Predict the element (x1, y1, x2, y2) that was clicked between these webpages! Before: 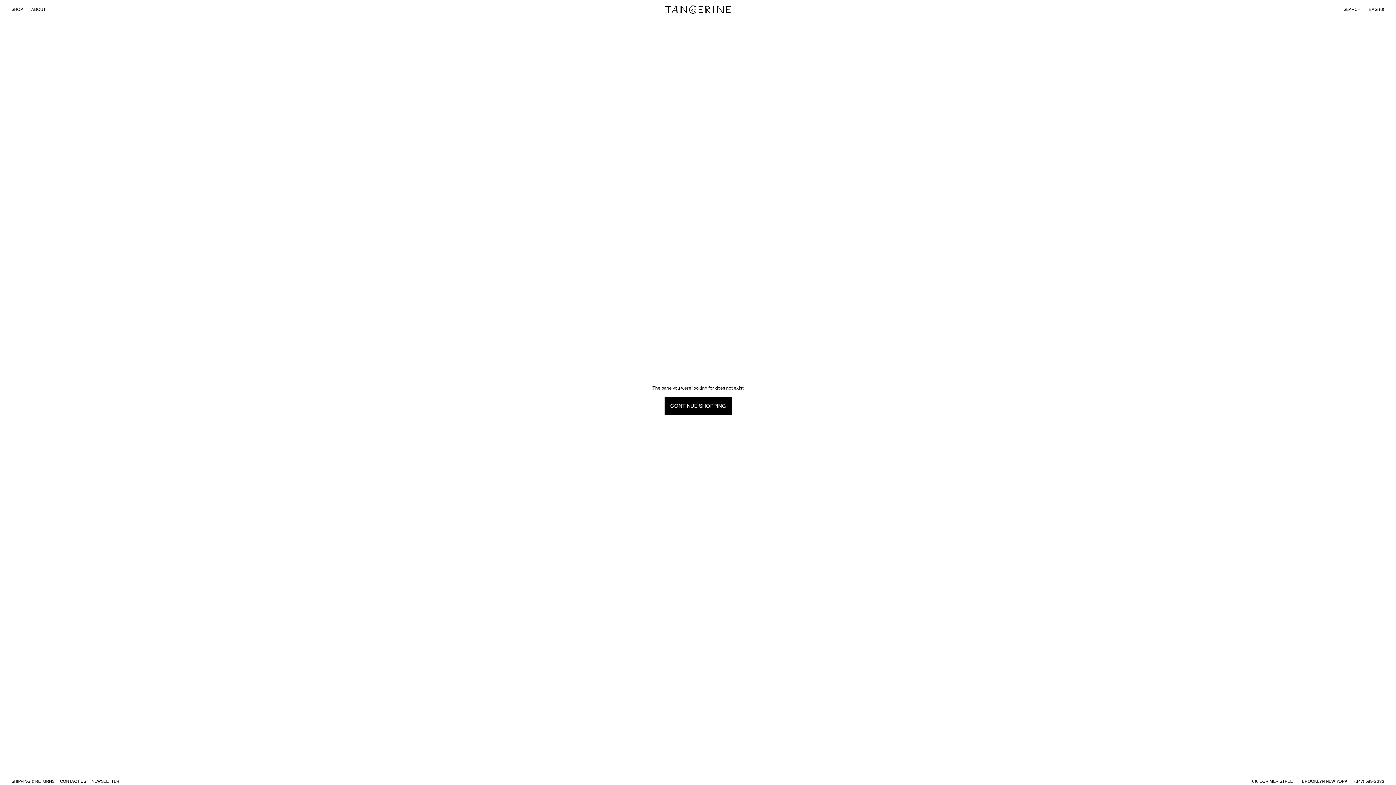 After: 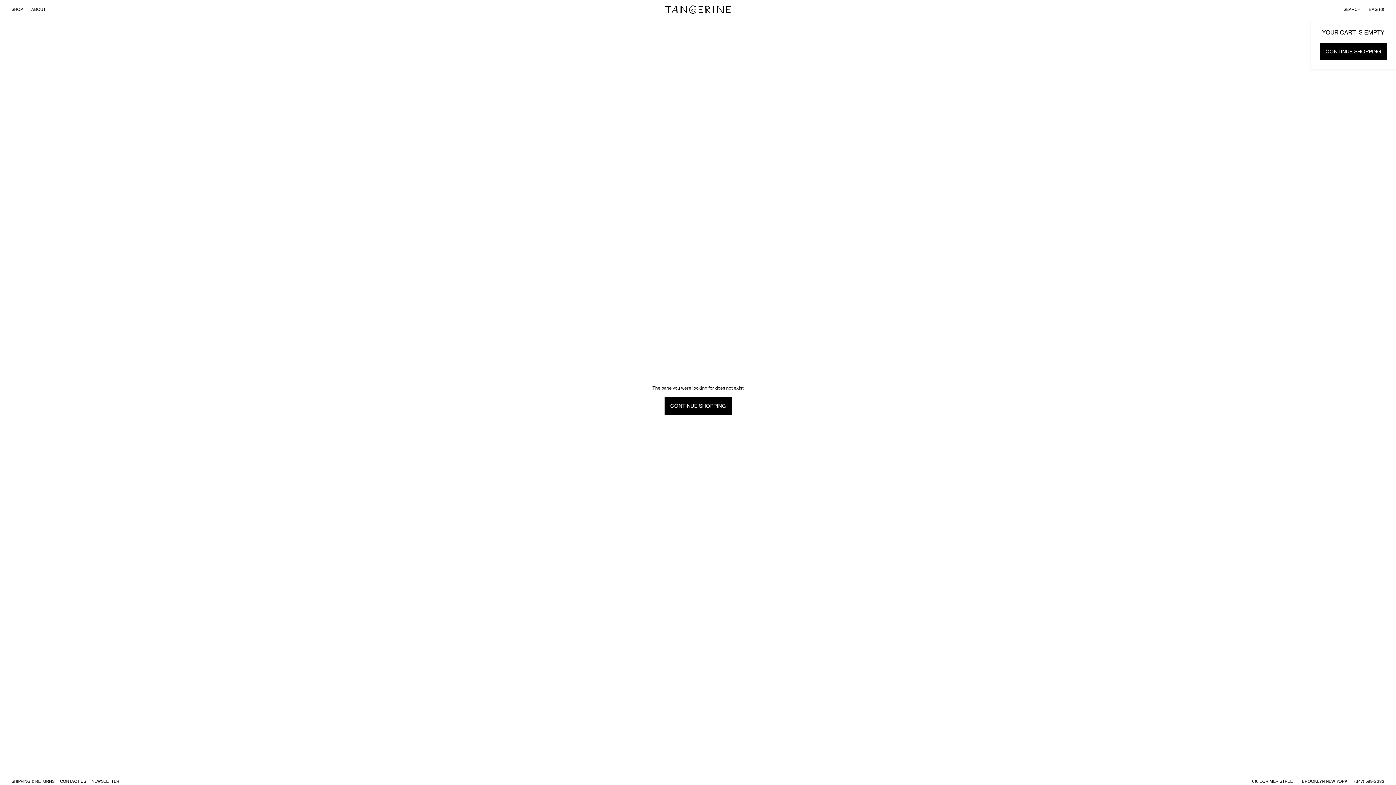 Action: bbox: (1369, 6, 1384, 12) label: BAG (0)